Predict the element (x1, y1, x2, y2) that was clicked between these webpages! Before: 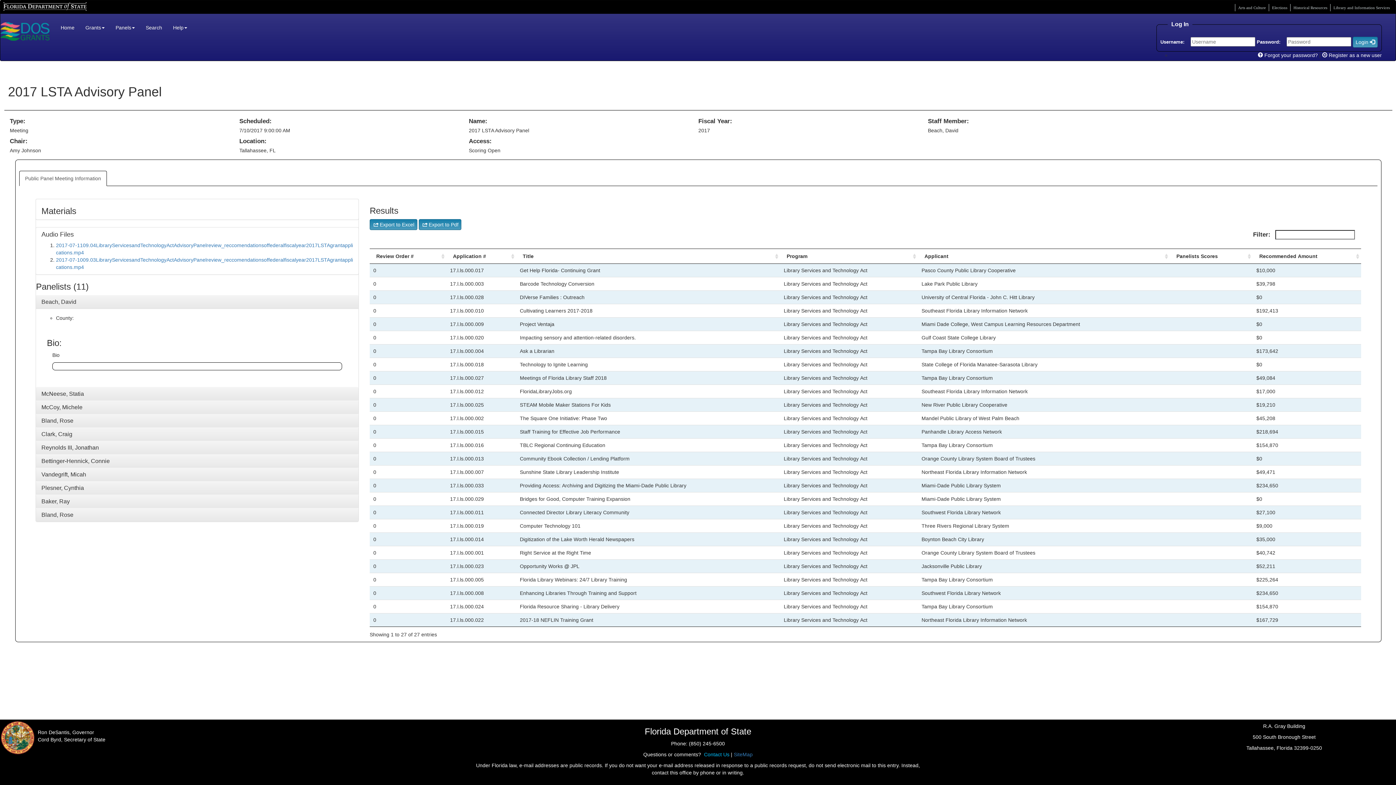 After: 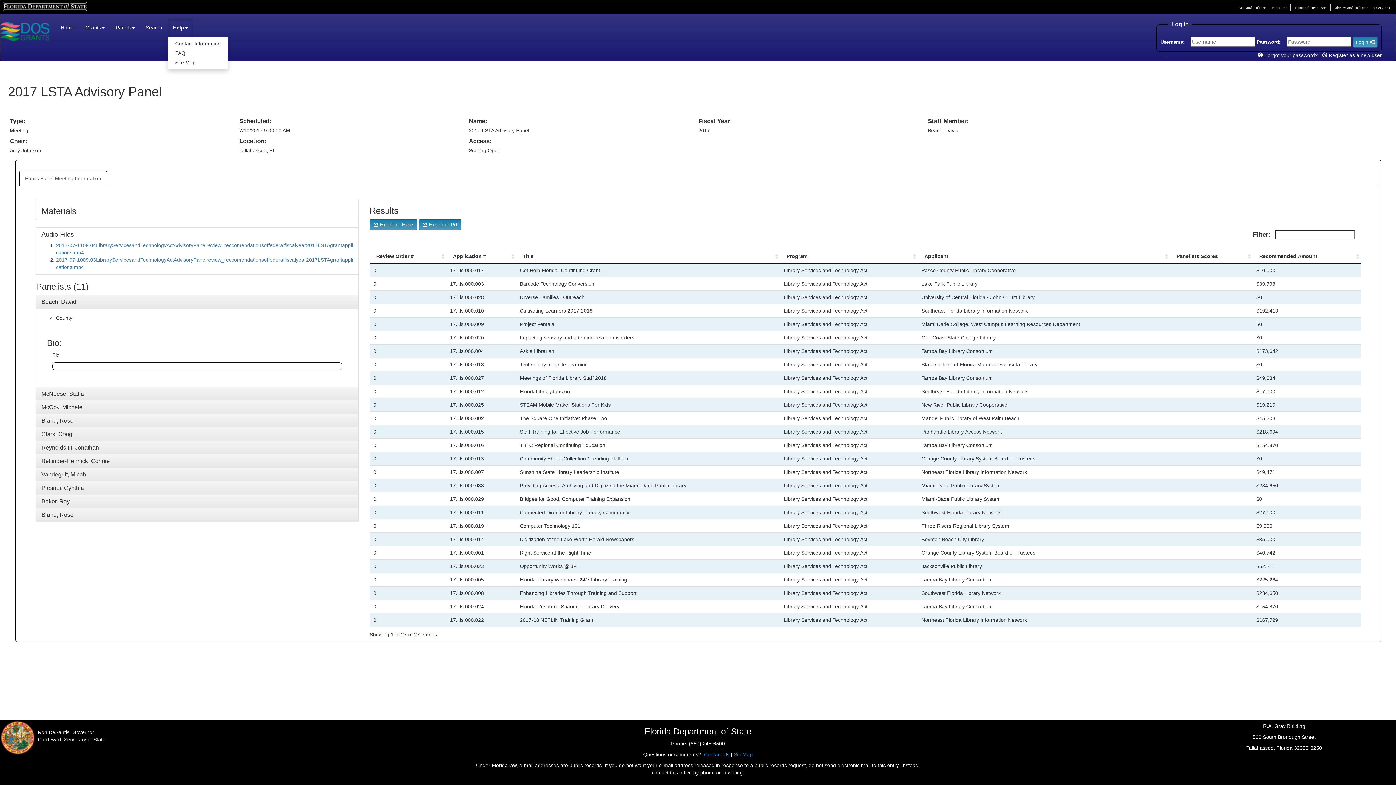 Action: bbox: (167, 18, 192, 36) label: Help